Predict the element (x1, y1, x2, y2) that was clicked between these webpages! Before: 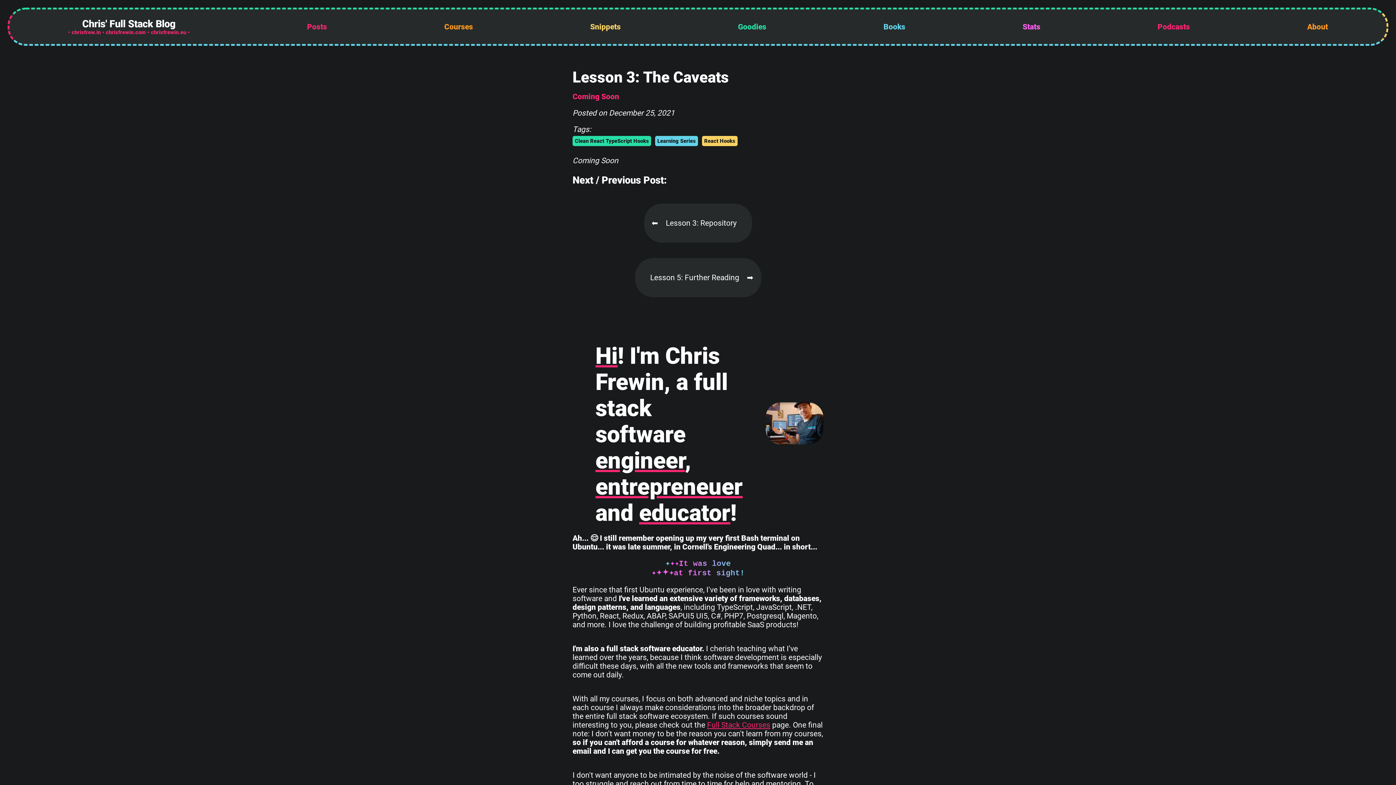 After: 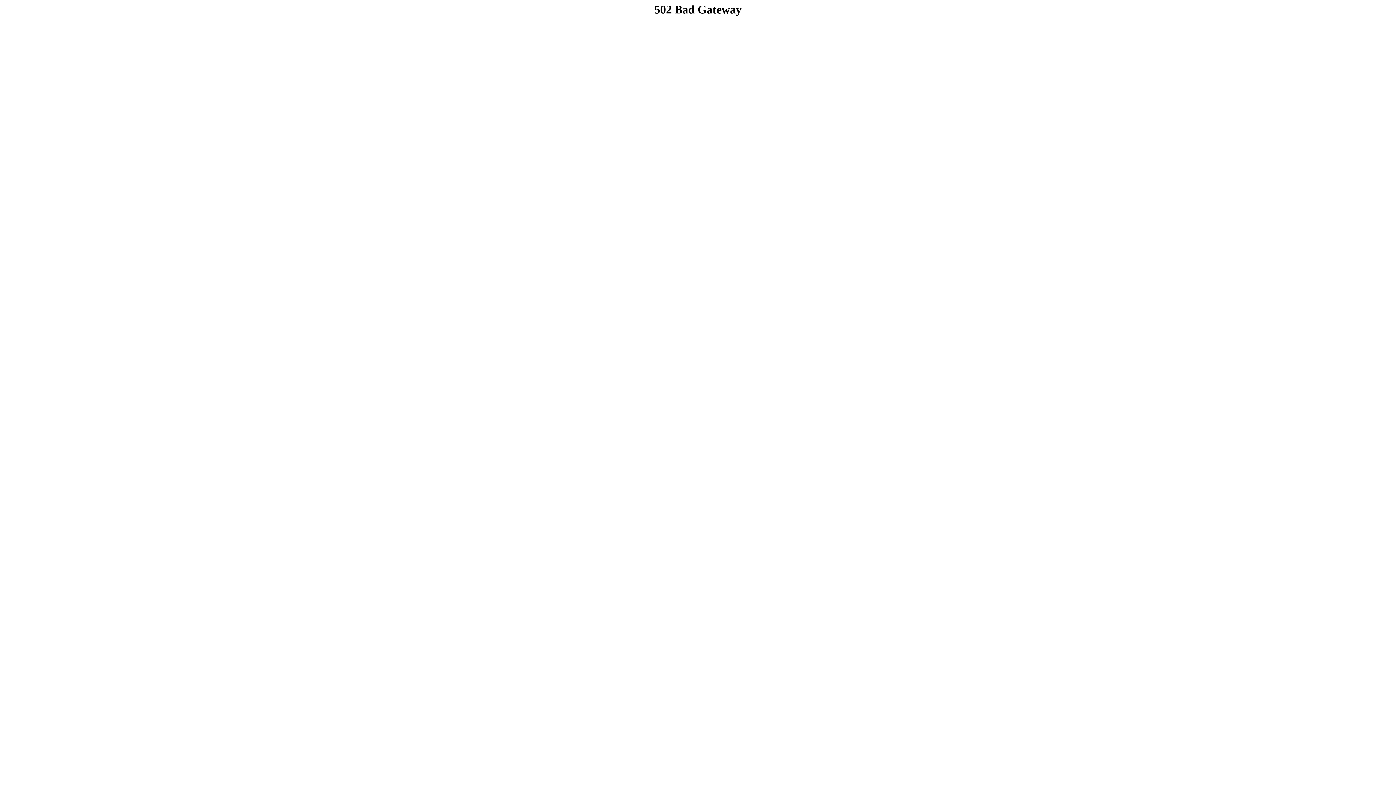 Action: label: Posts bbox: (299, 14, 334, 38)